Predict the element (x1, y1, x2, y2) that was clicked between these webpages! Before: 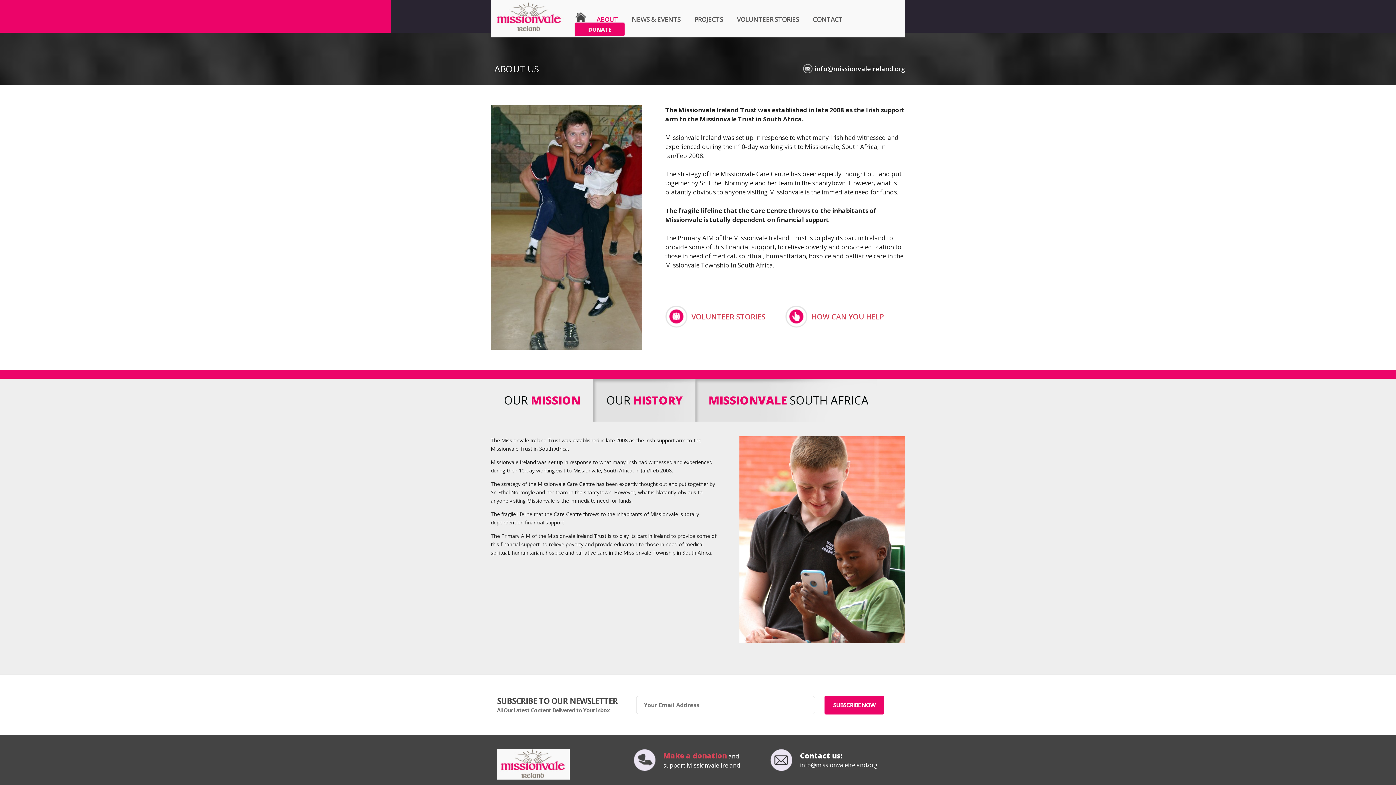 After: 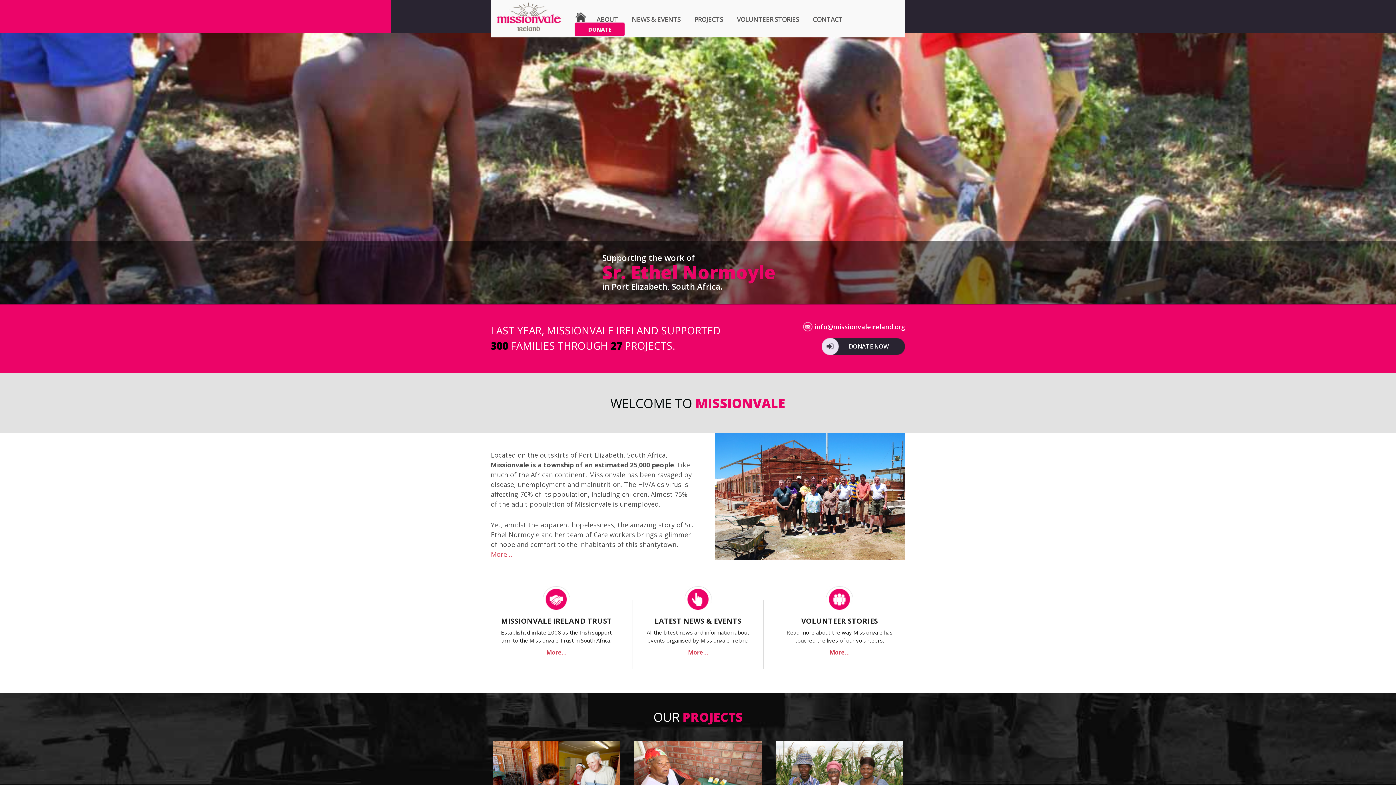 Action: bbox: (575, 12, 586, 22) label: HOME